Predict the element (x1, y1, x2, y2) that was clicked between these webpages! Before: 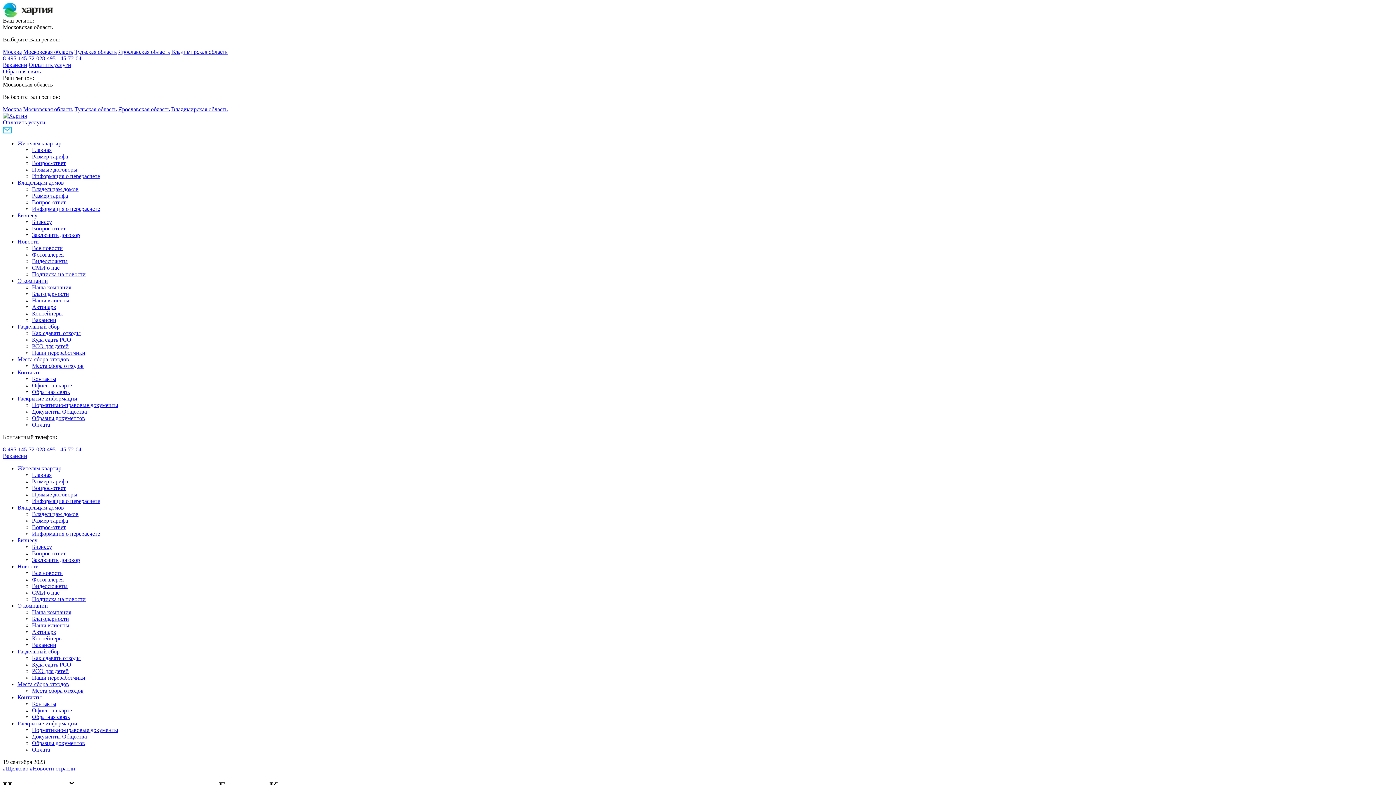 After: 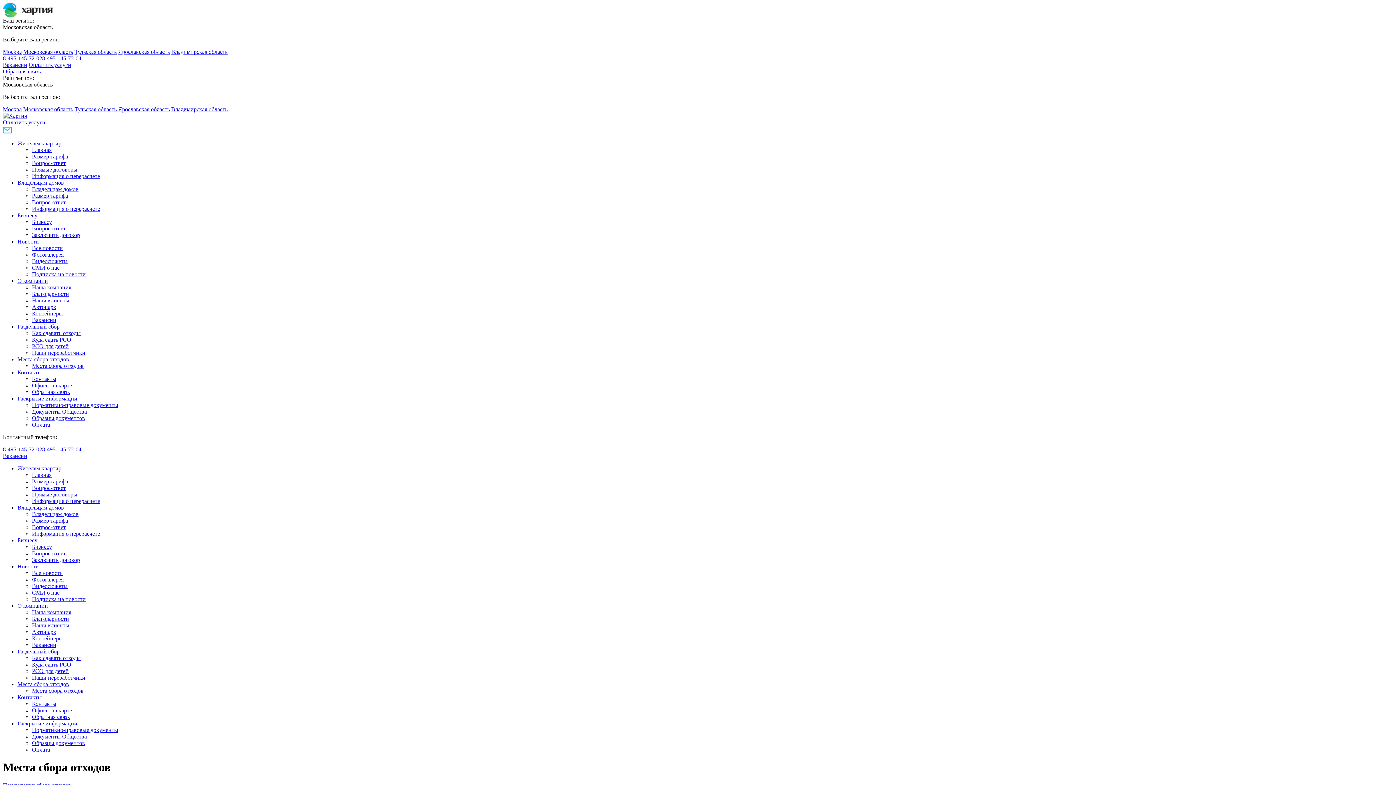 Action: label: Места сбора отходов bbox: (17, 681, 69, 687)